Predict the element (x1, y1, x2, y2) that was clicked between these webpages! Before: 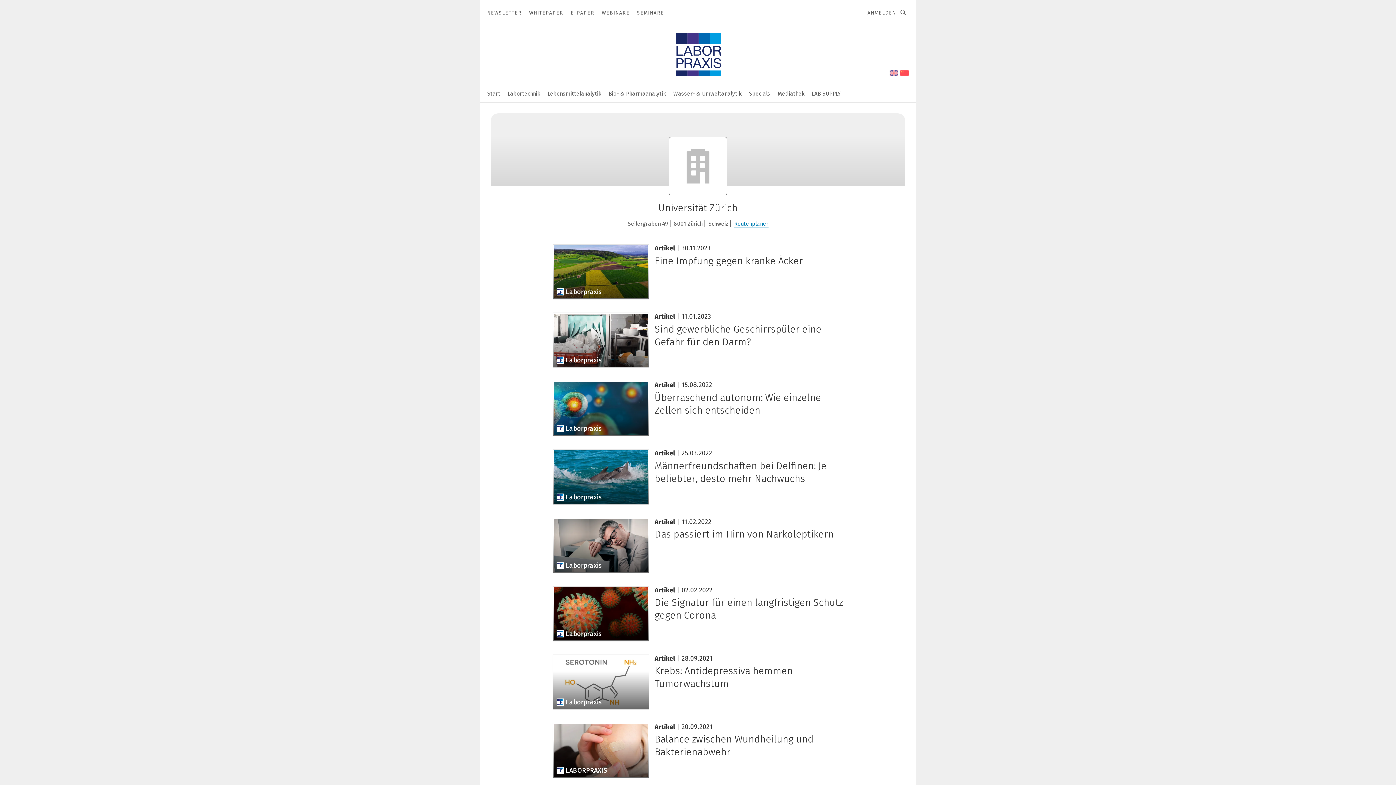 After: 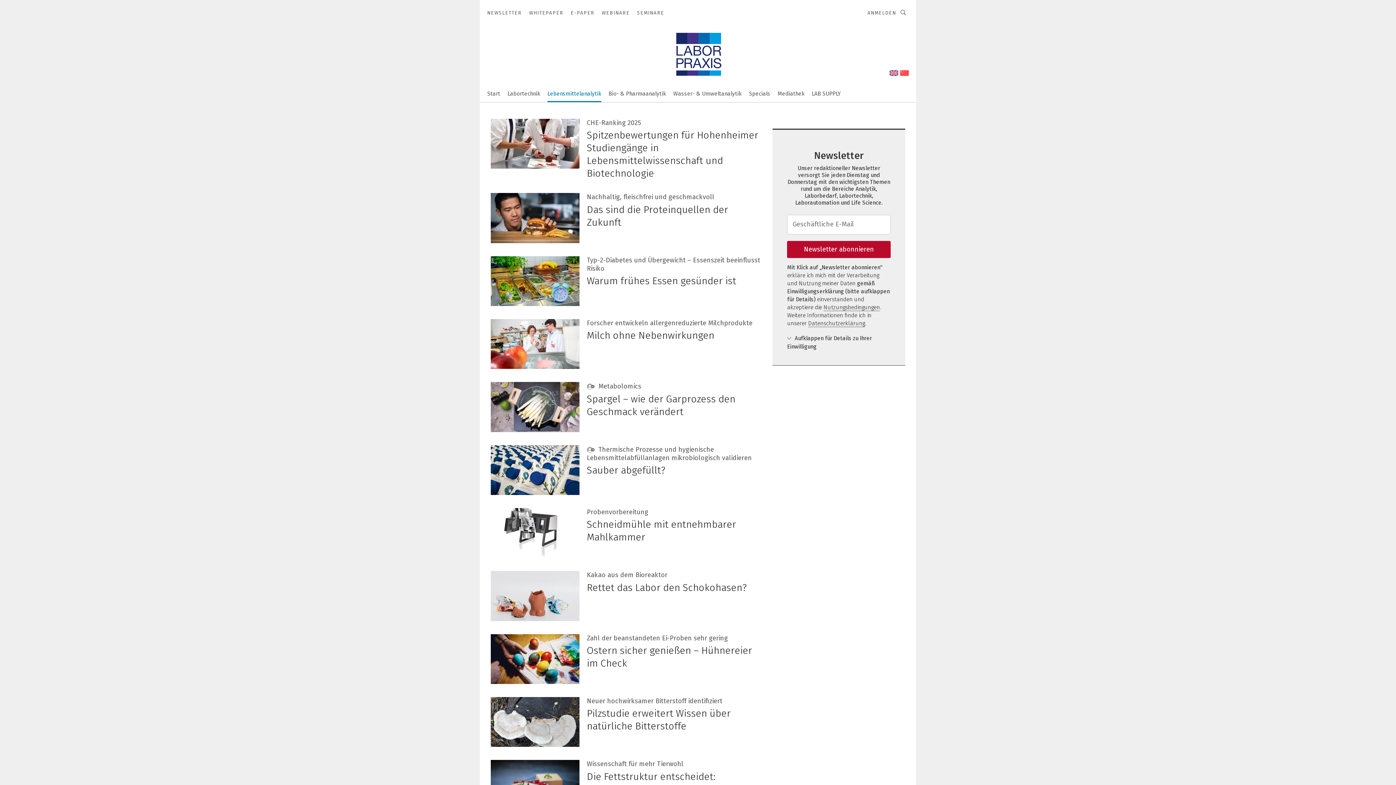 Action: label: Lebensmittelanalytik bbox: (547, 85, 601, 101)